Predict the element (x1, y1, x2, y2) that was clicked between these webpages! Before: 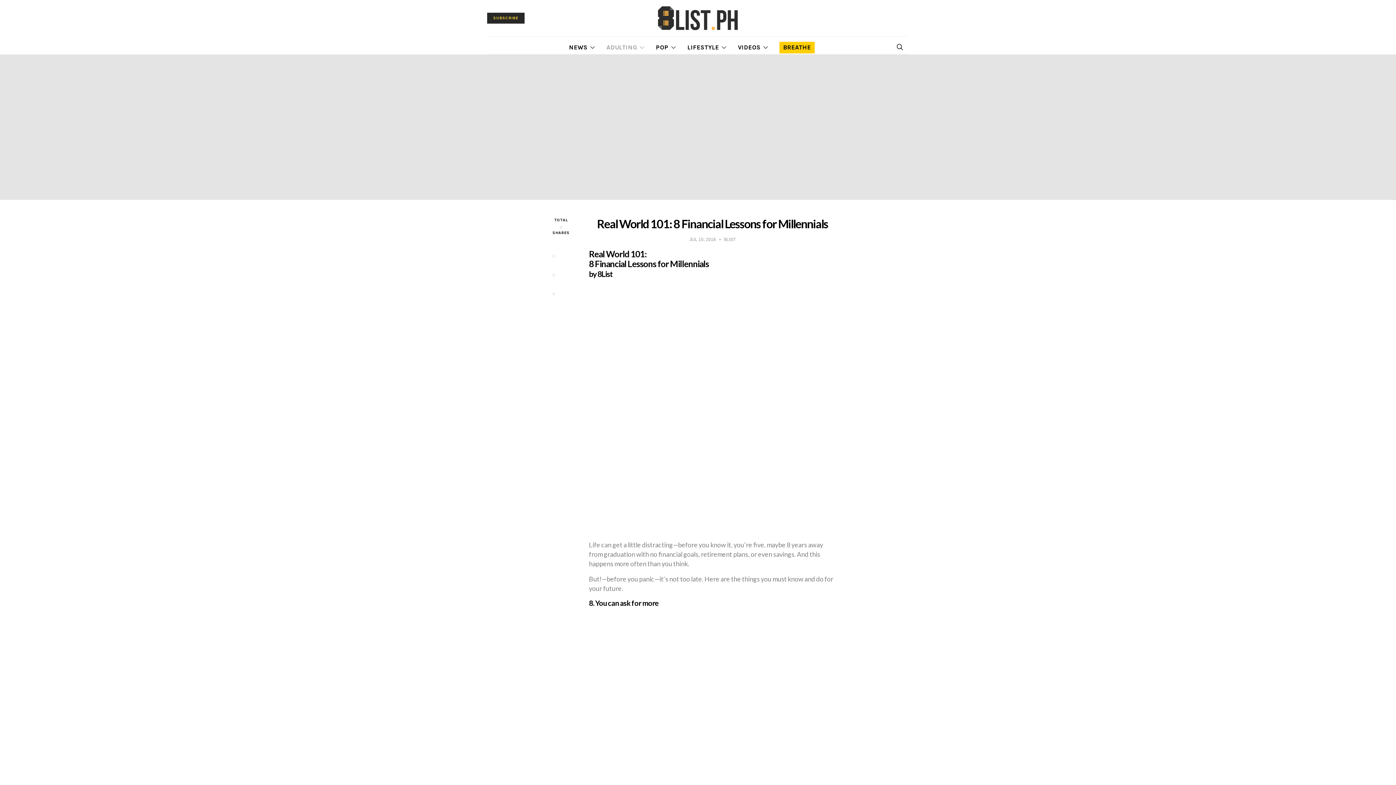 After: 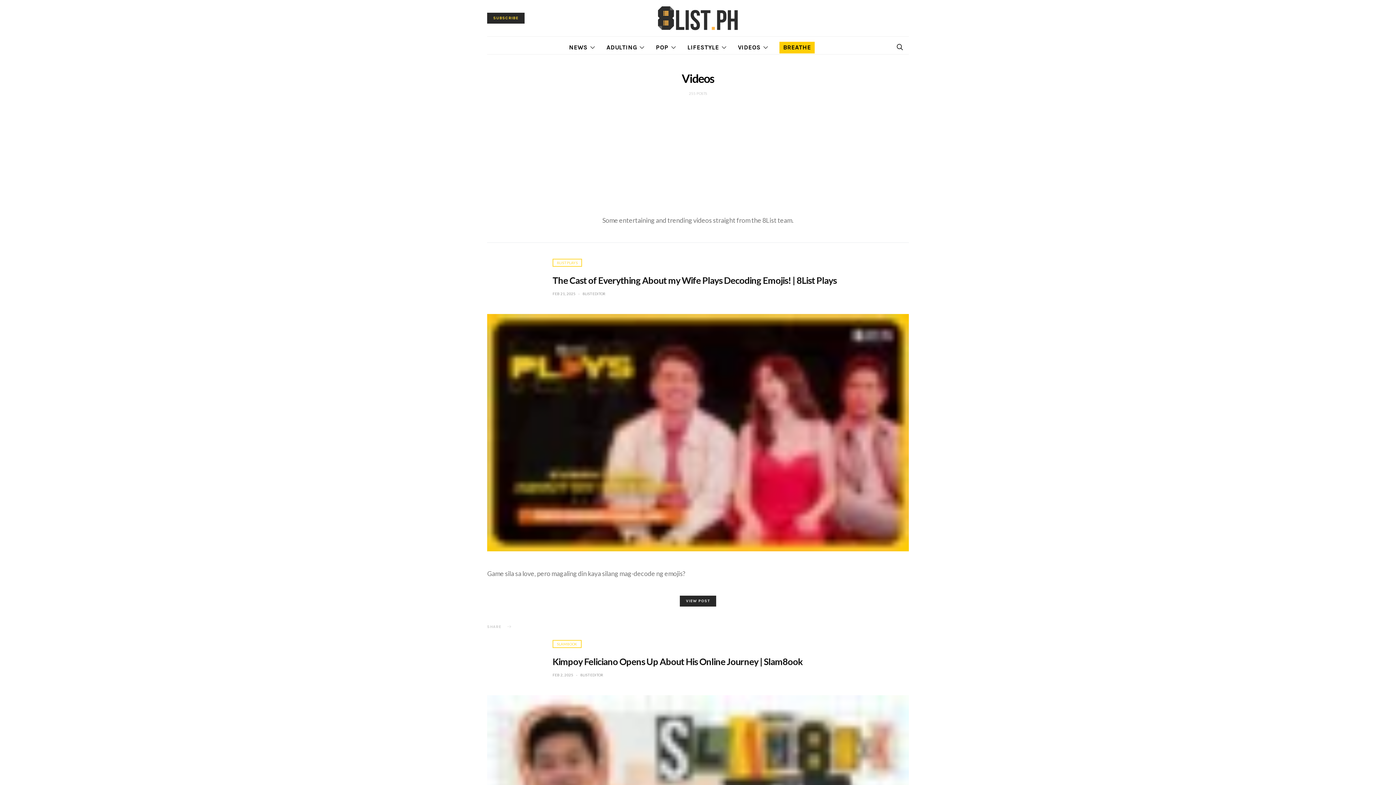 Action: bbox: (738, 41, 768, 53) label: VIDEOS